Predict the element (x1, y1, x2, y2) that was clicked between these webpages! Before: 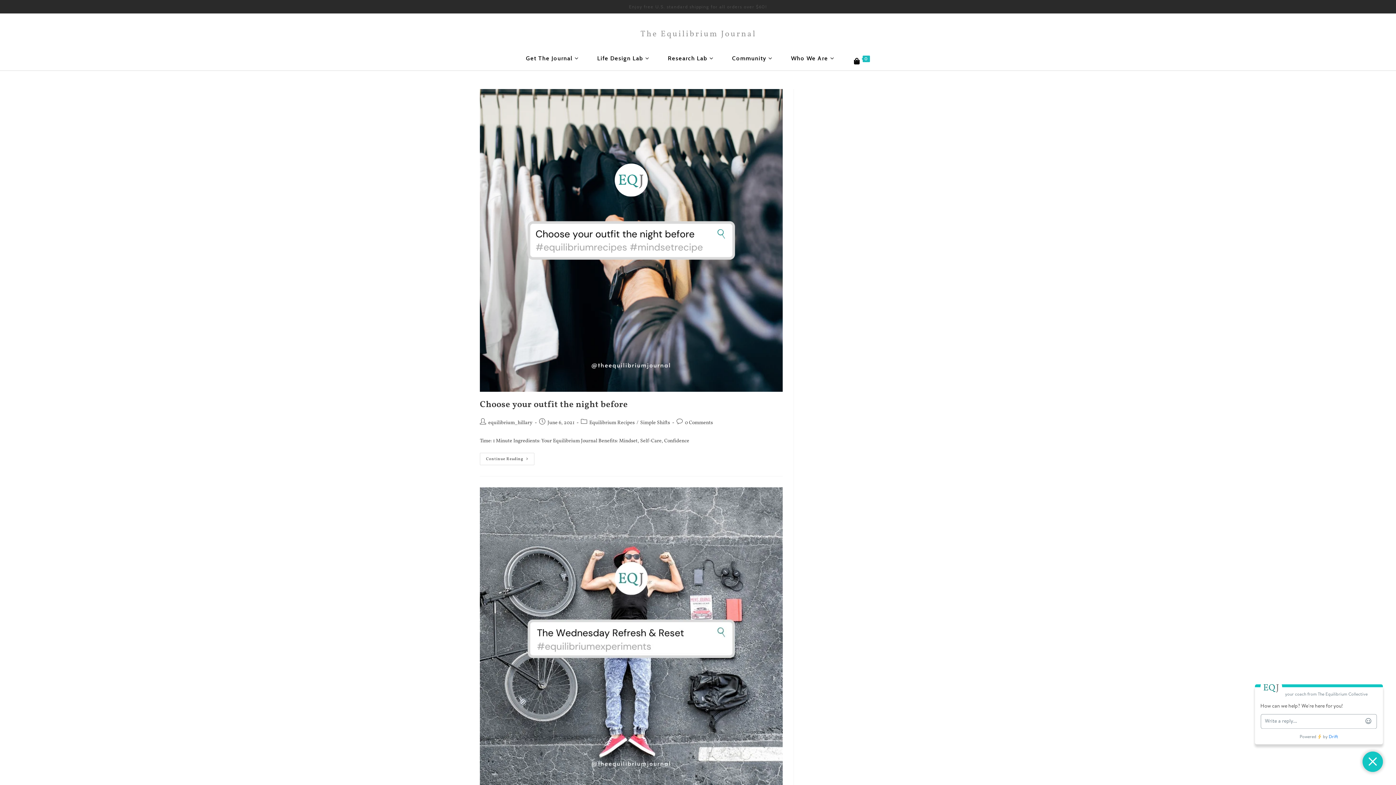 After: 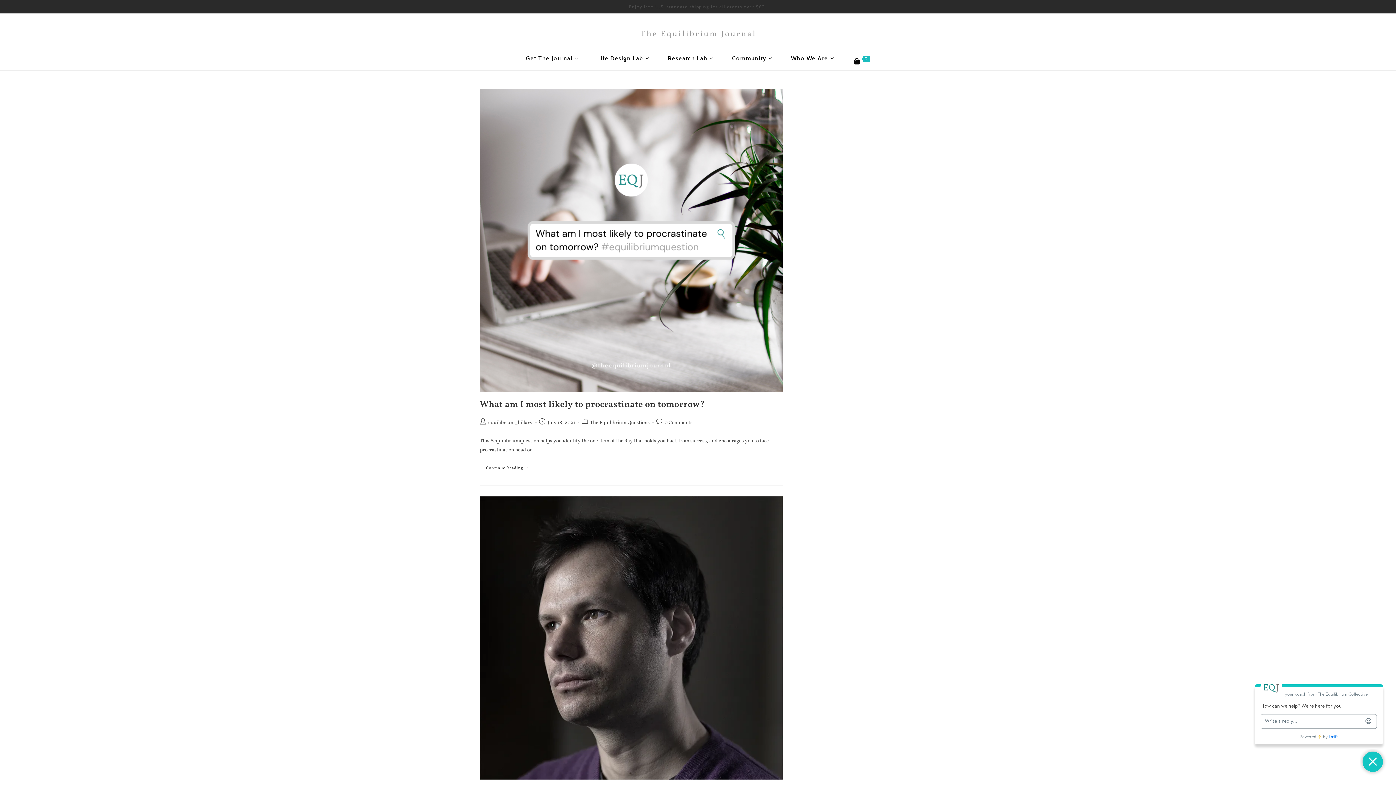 Action: bbox: (488, 419, 532, 426) label: equilibrium_hillary